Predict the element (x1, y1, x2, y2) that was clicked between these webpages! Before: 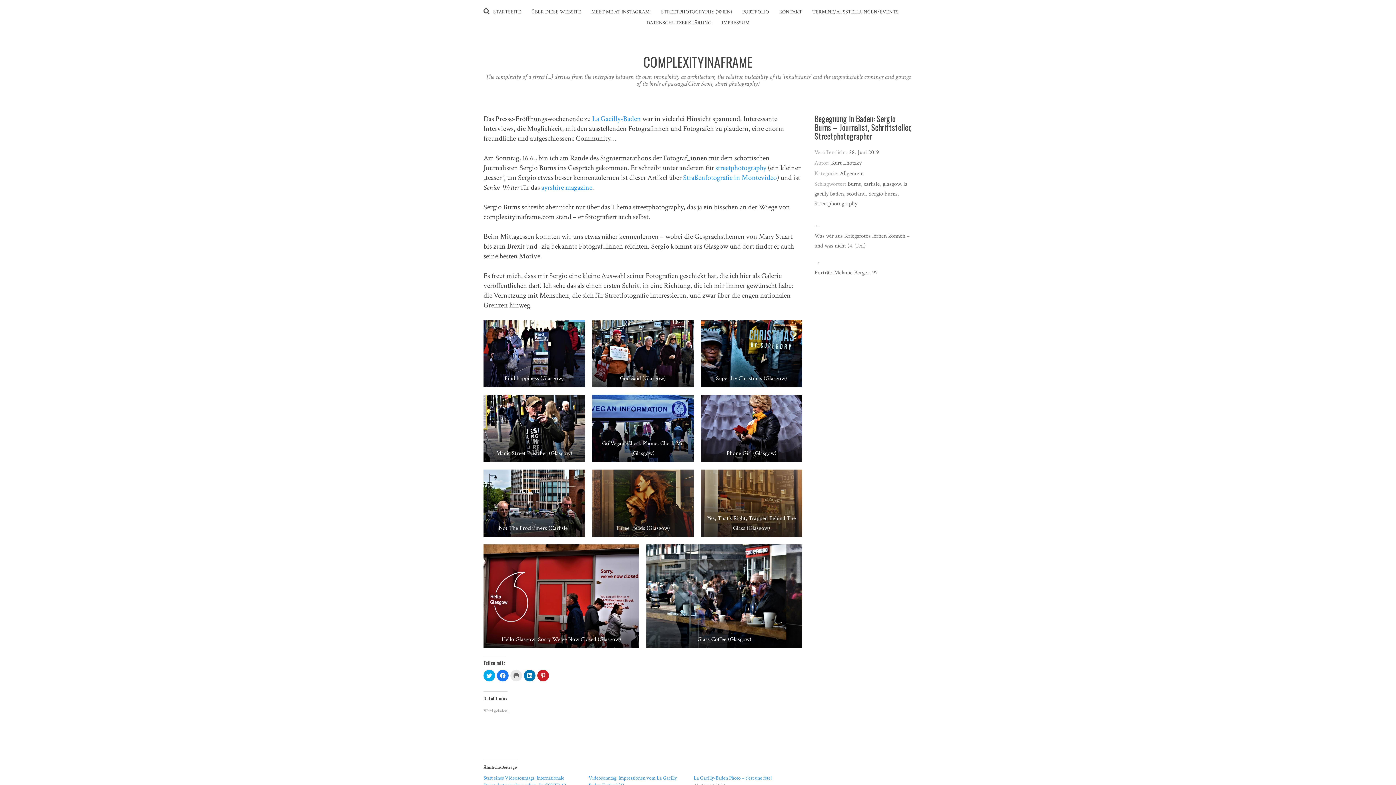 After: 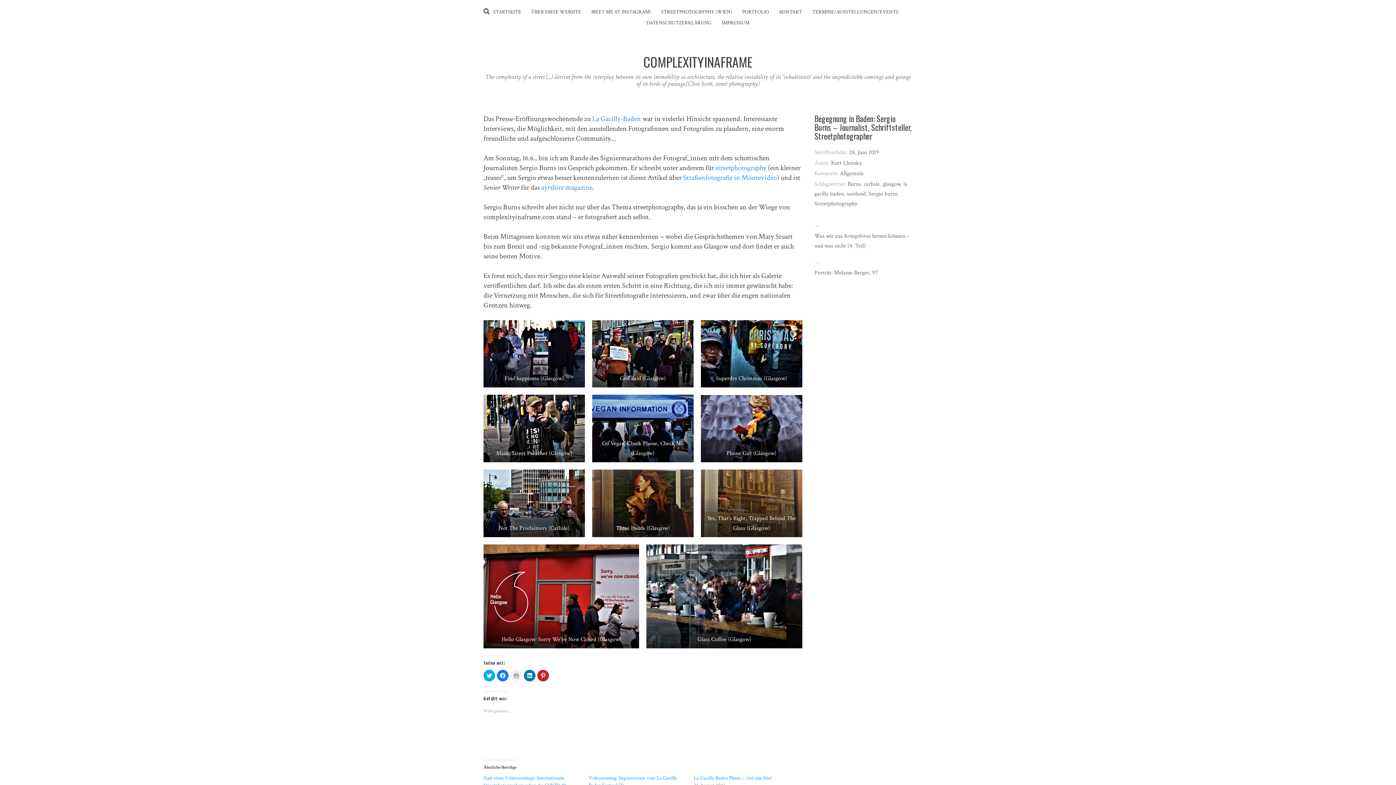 Action: label: Klicken zum Ausdrucken (Wird in neuem Fenster geöffnet) bbox: (510, 670, 522, 681)